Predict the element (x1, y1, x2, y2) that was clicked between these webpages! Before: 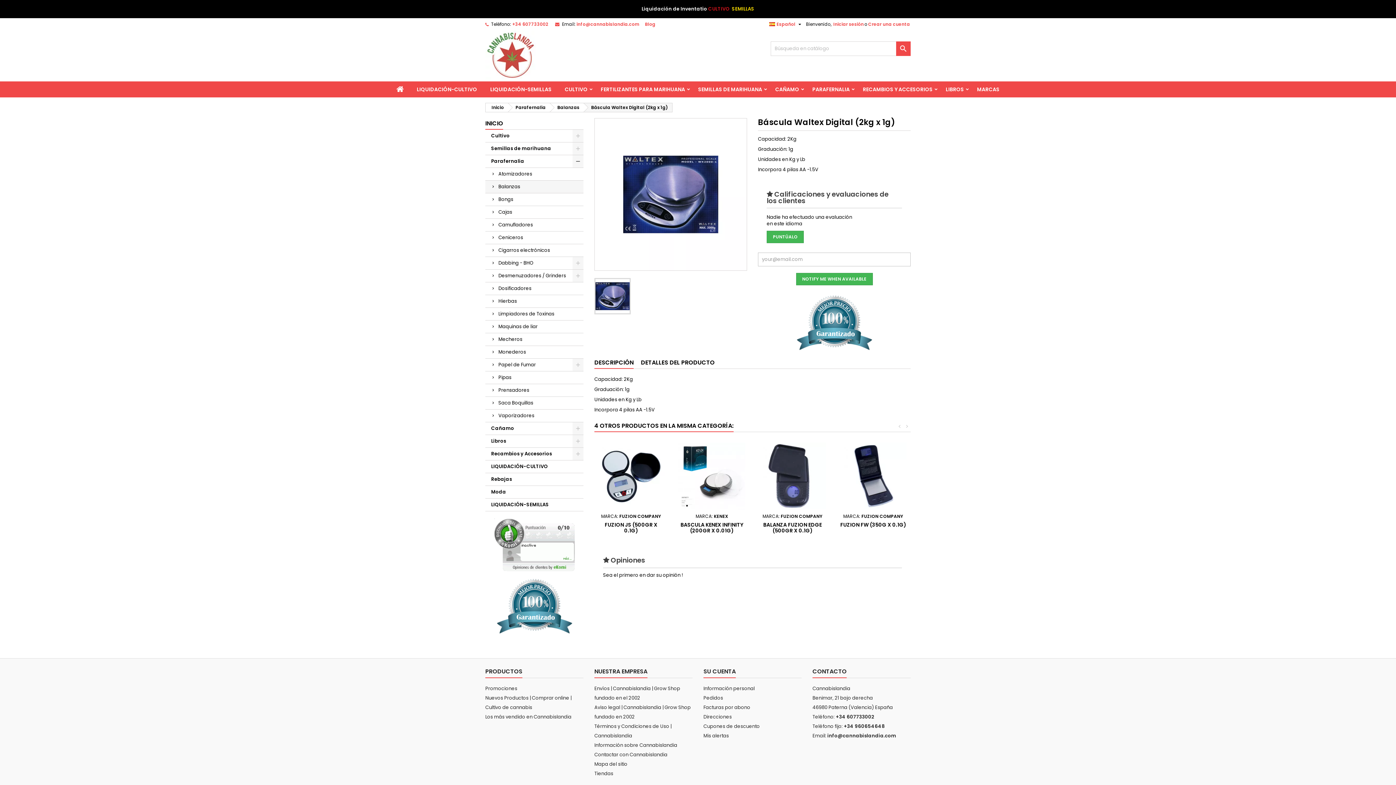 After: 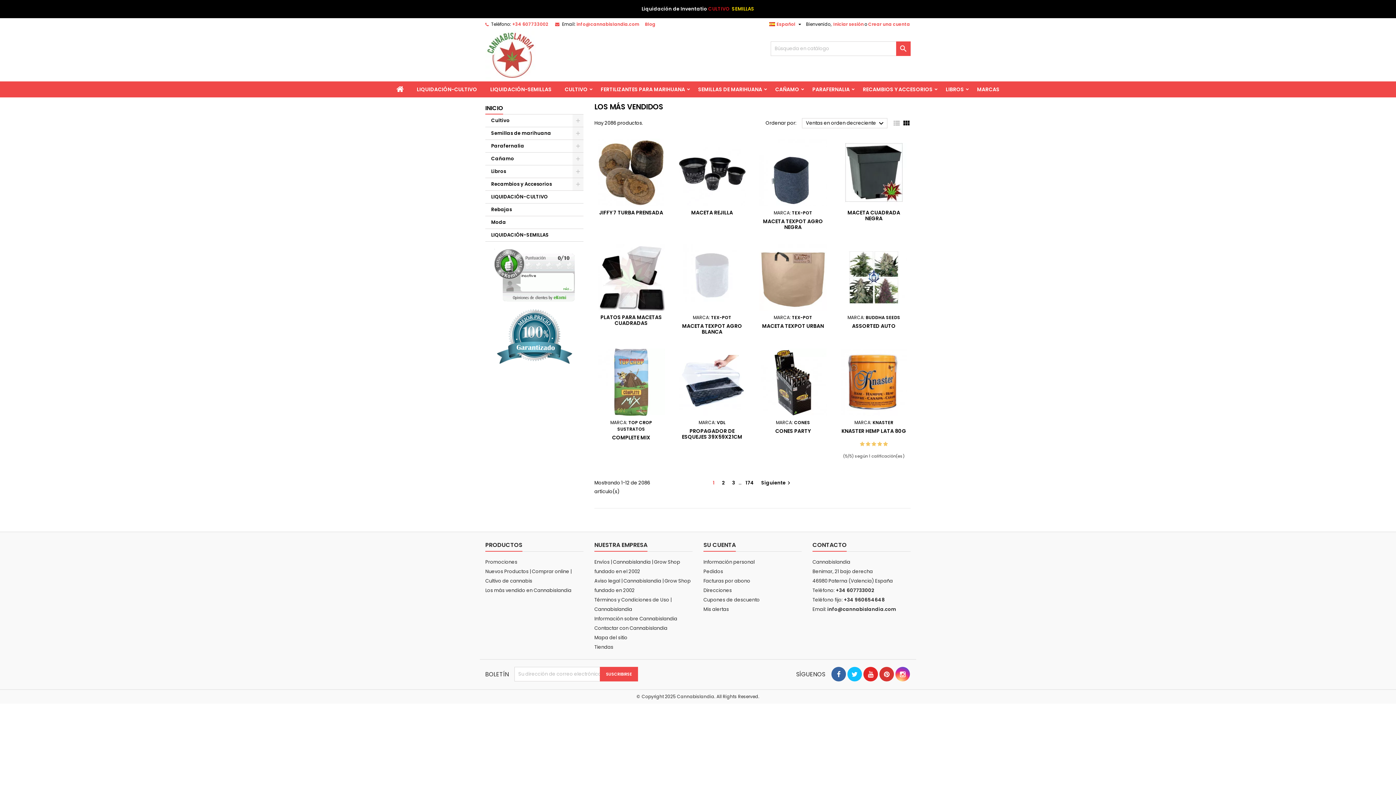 Action: label: Los más vendido en Cannabislandia bbox: (485, 713, 571, 720)